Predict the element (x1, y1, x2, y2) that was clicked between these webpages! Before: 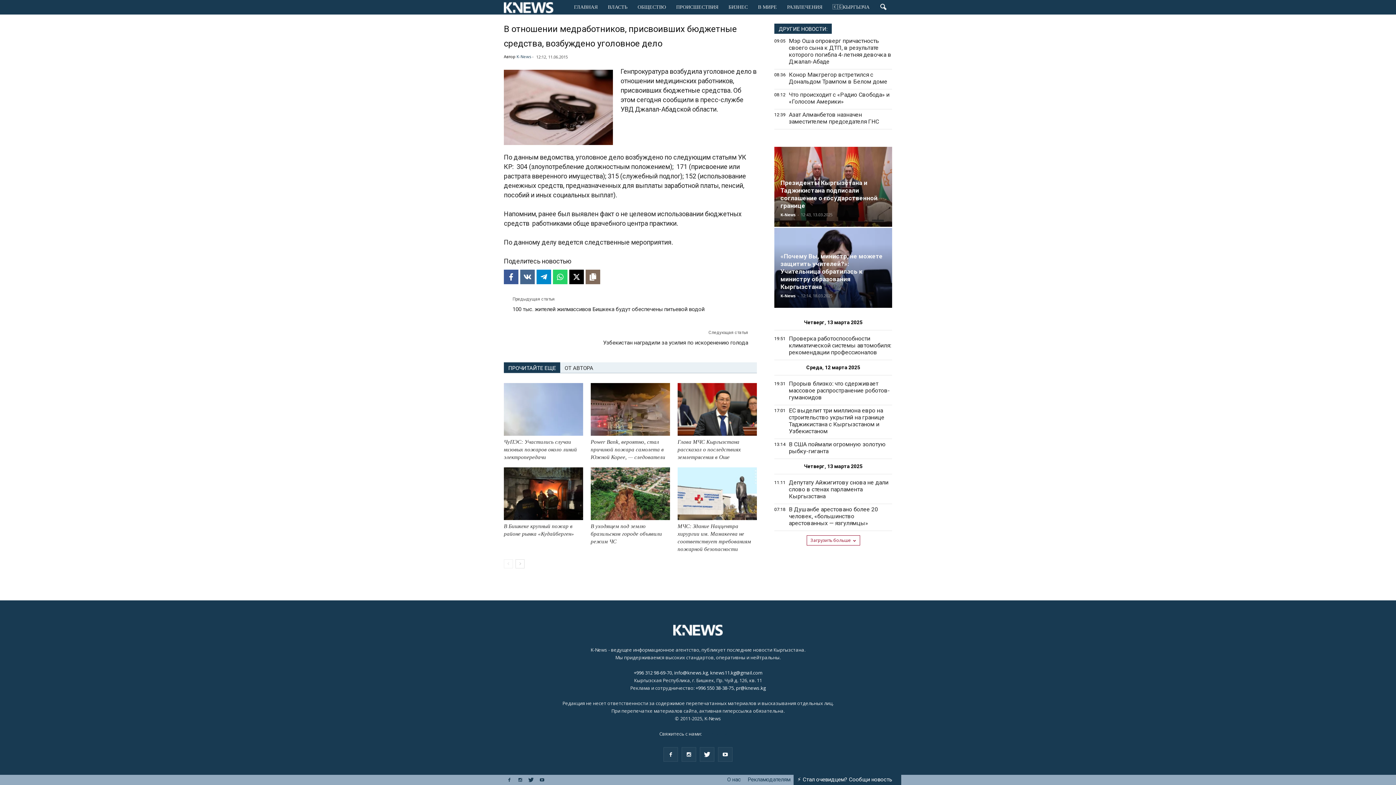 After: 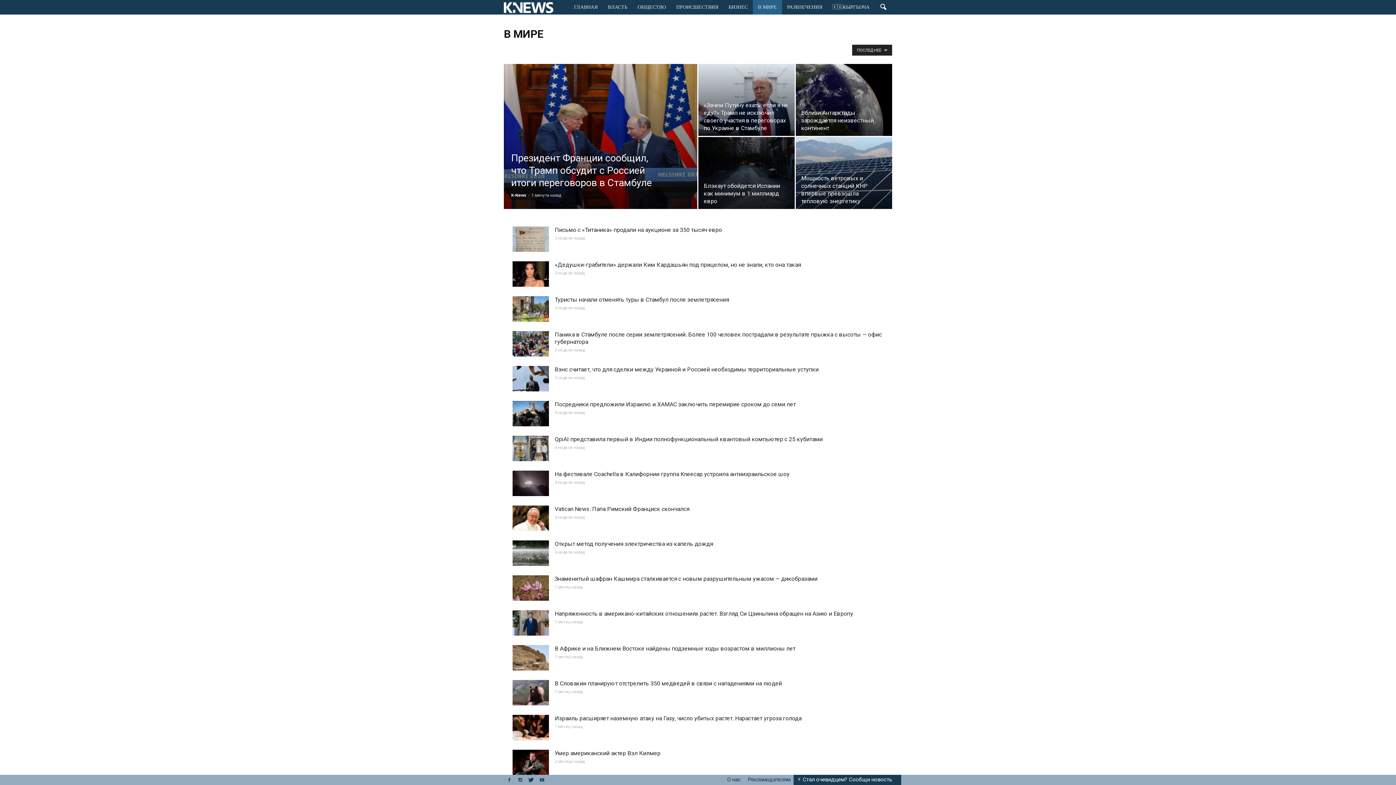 Action: bbox: (753, 0, 782, 14) label: В МИРЕ